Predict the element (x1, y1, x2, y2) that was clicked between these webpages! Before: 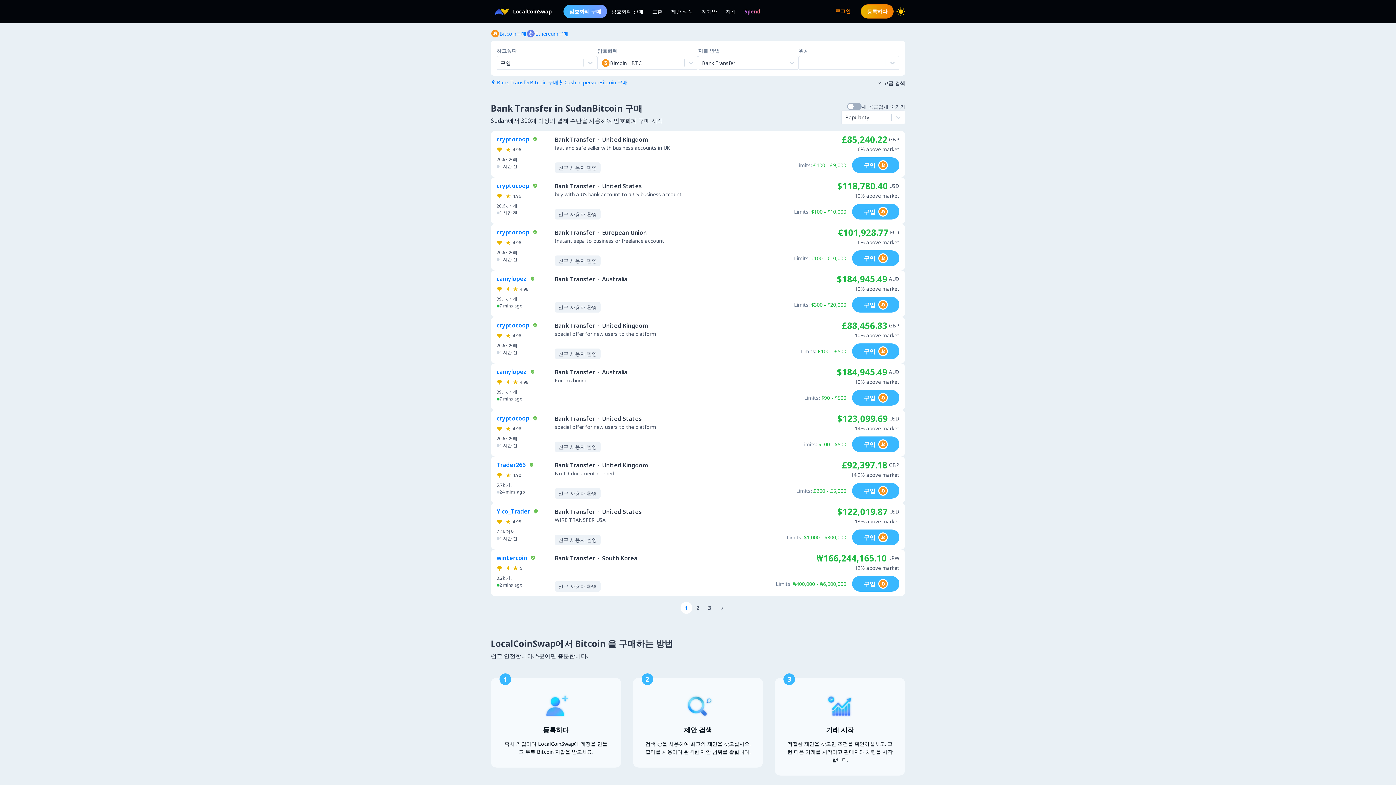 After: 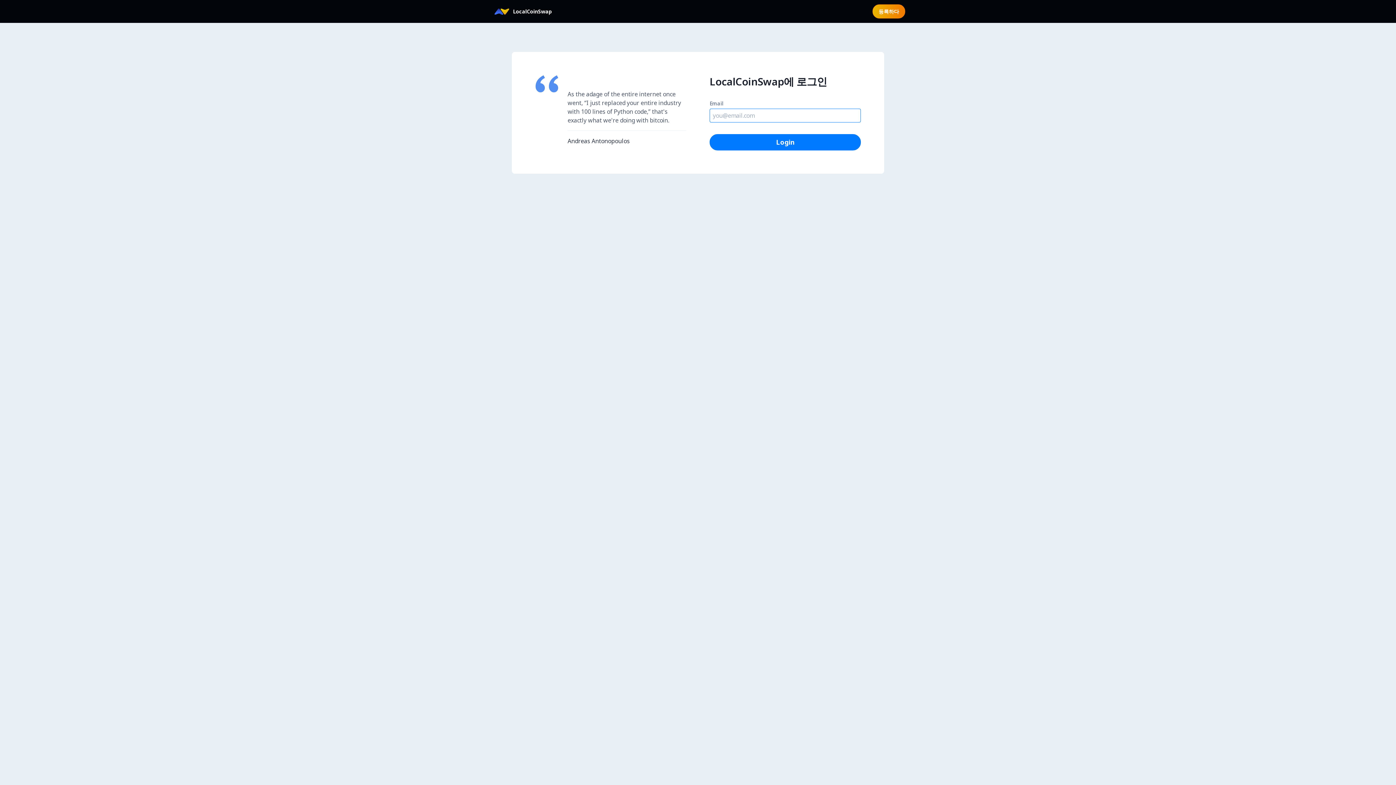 Action: label: 계기반 bbox: (697, 4, 721, 18)